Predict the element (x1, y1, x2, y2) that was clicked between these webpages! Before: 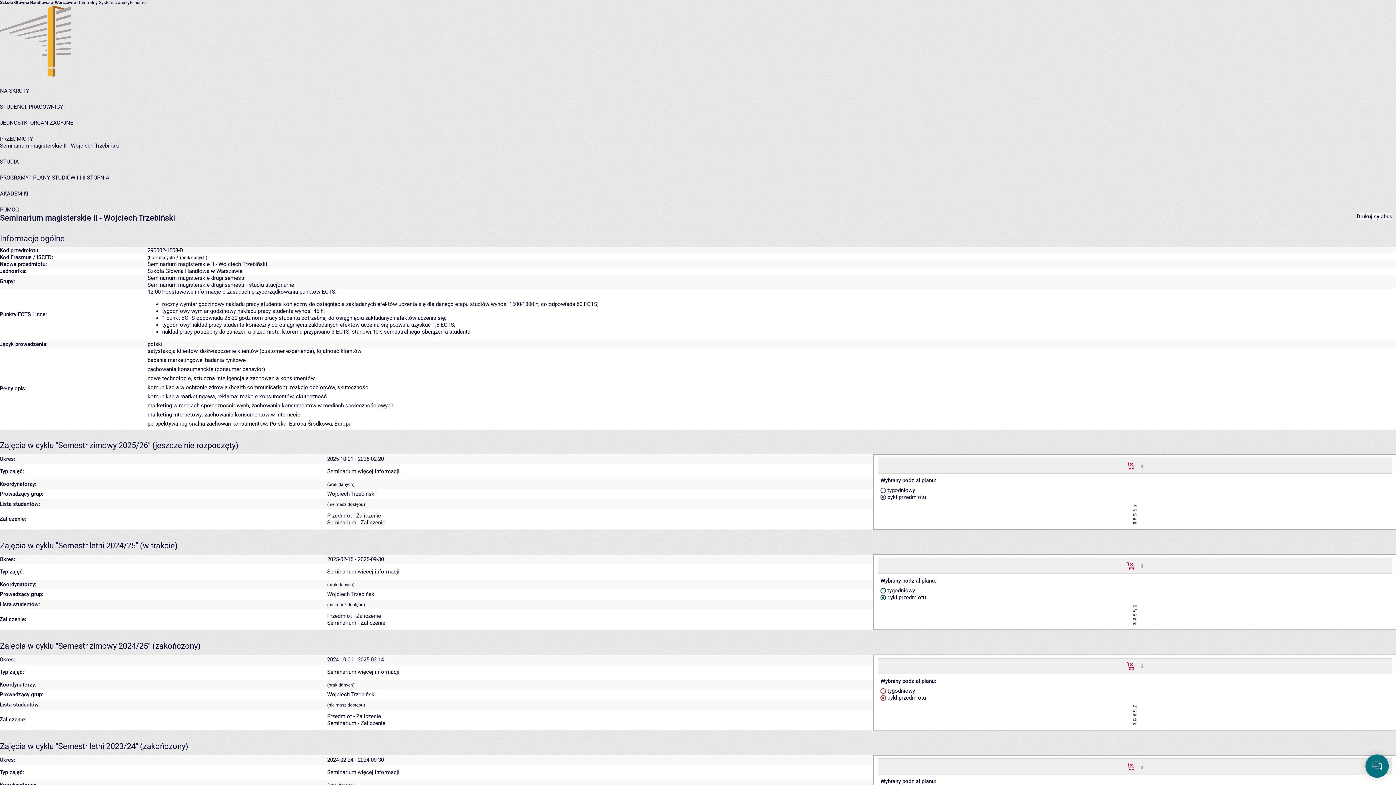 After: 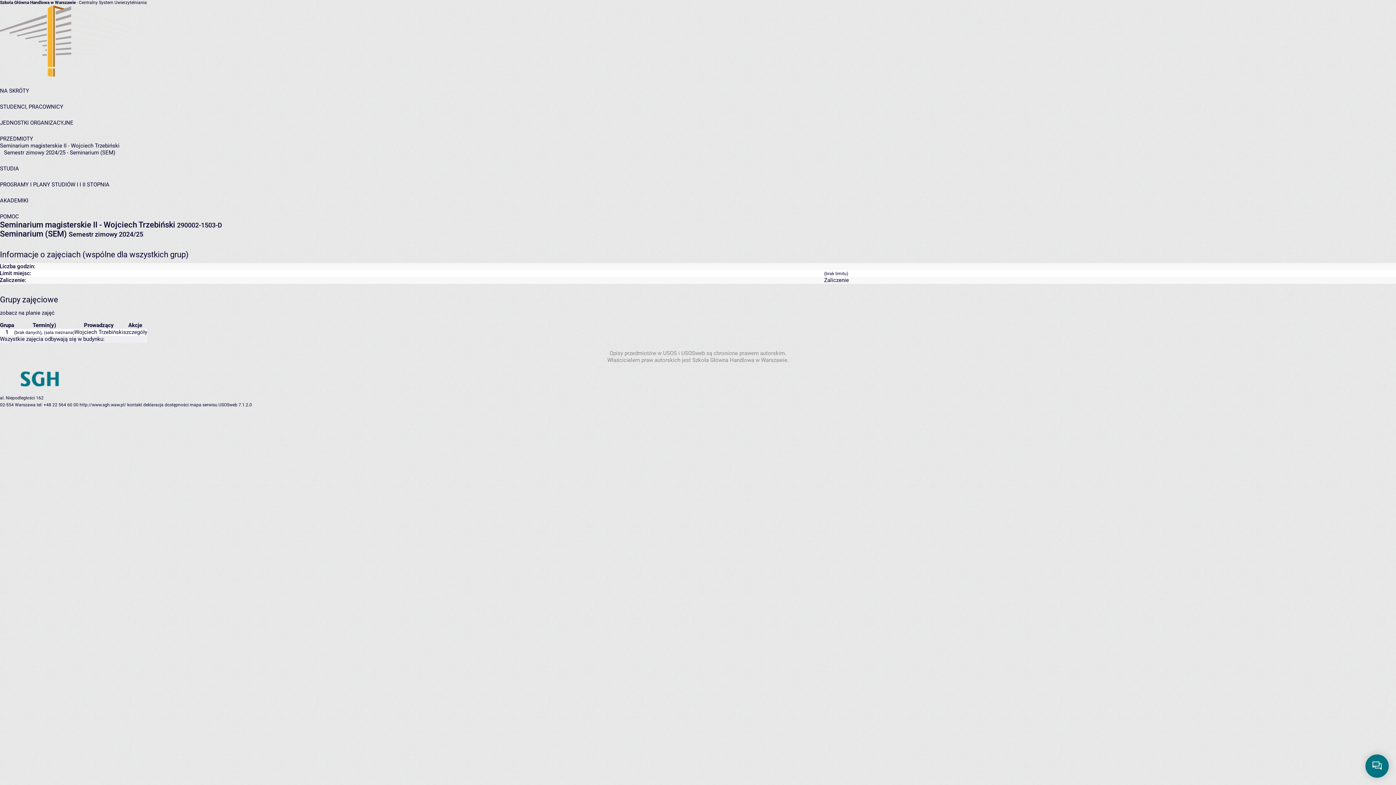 Action: bbox: (357, 669, 399, 675) label: więcej informacji